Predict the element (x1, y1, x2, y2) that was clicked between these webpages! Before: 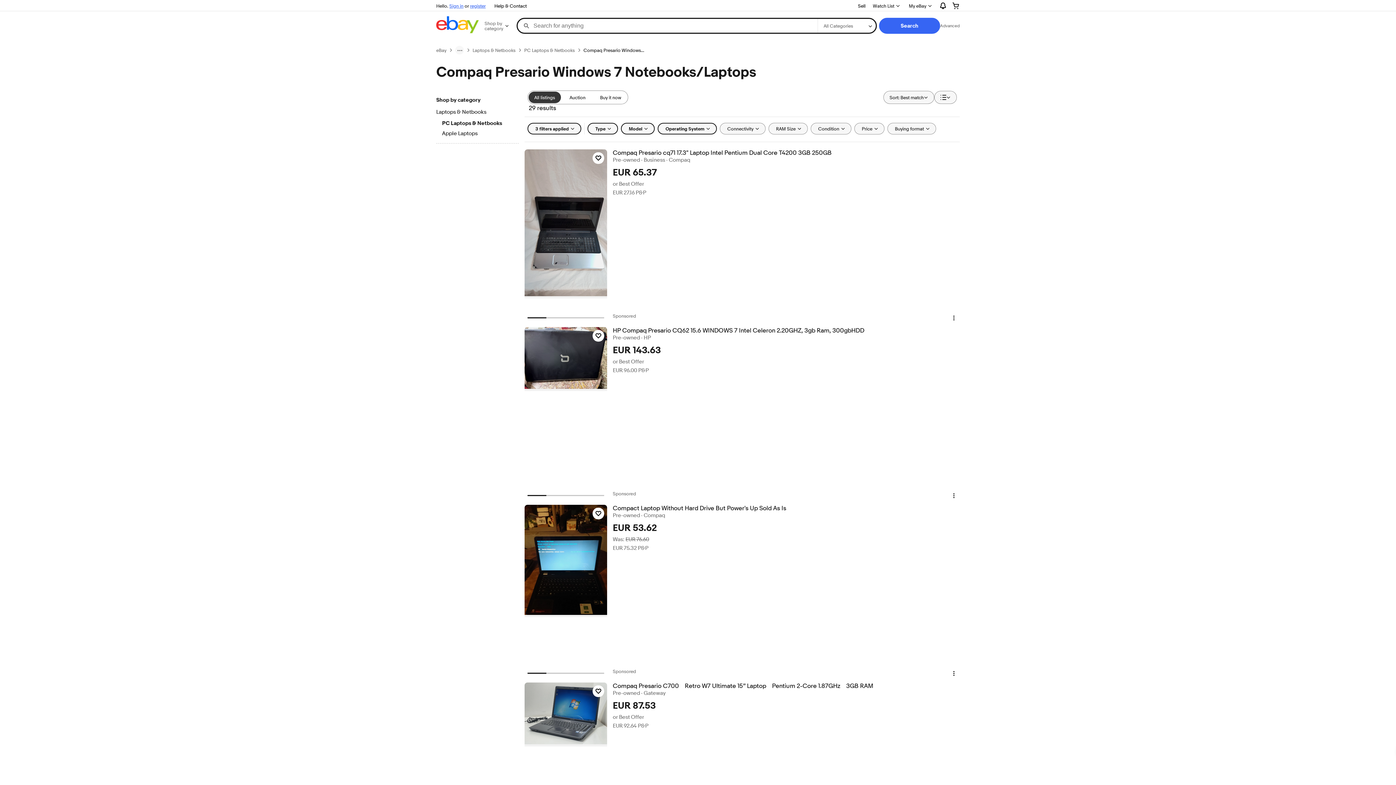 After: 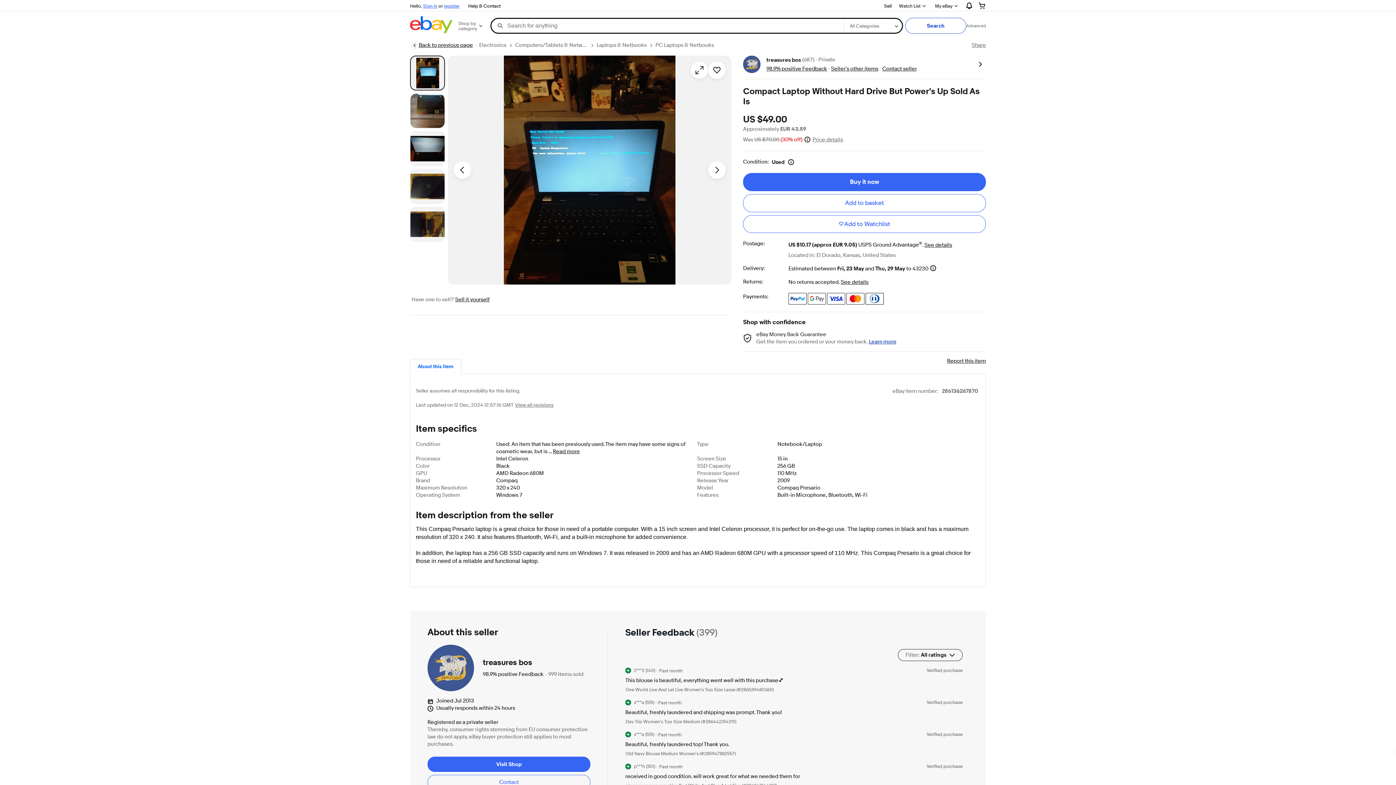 Action: label: Compact Laptop Without Hard Drive But Power's Up Sold As Is bbox: (612, 505, 959, 512)